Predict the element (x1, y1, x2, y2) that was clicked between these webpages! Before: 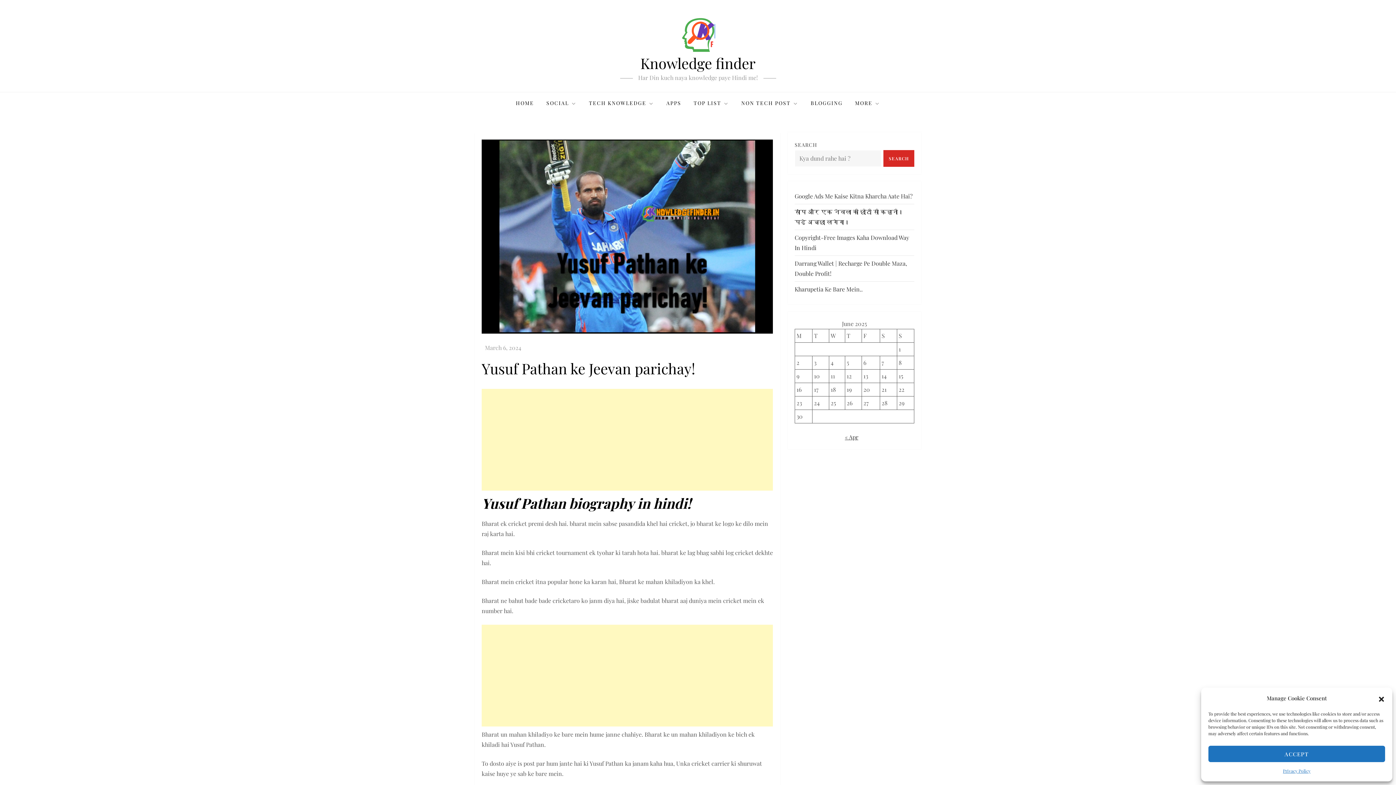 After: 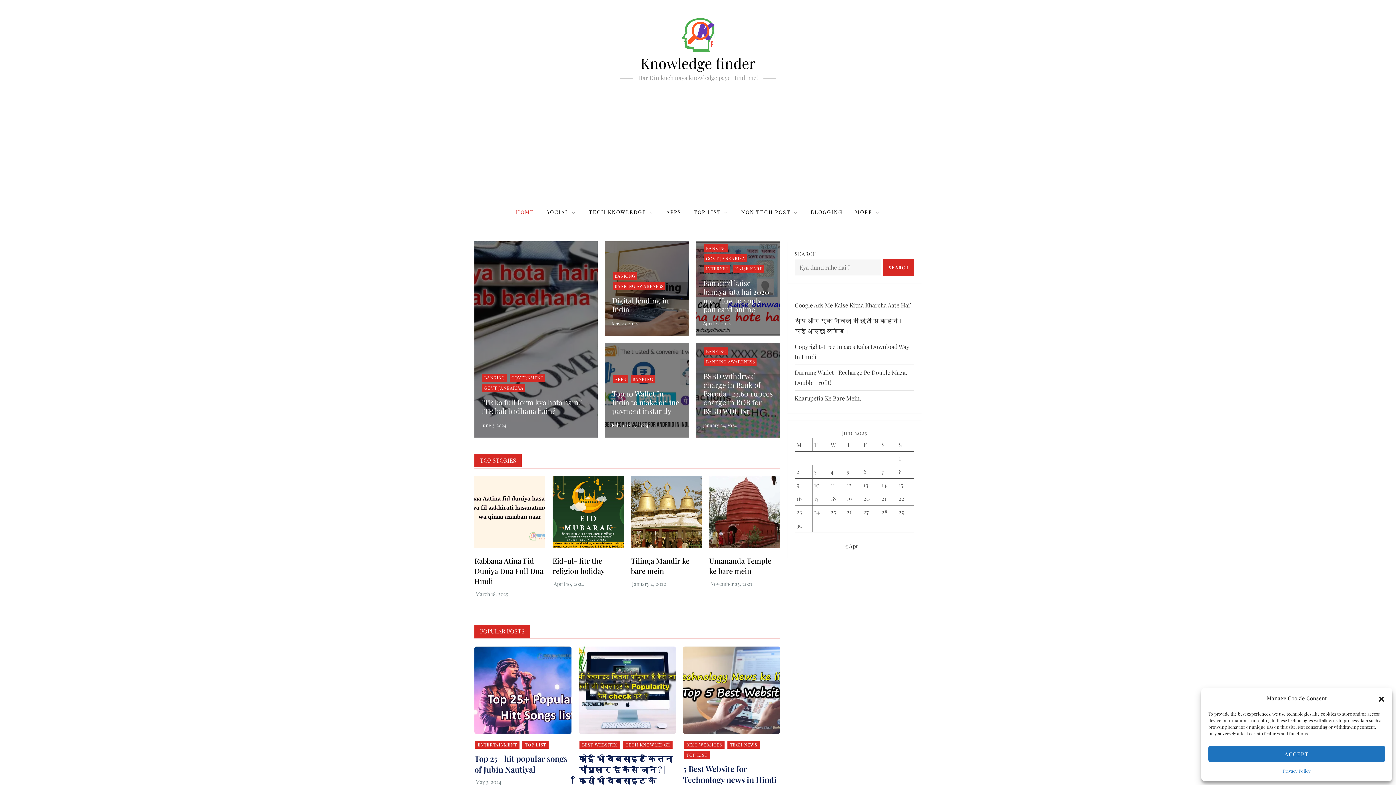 Action: bbox: (681, 9, 715, 54)